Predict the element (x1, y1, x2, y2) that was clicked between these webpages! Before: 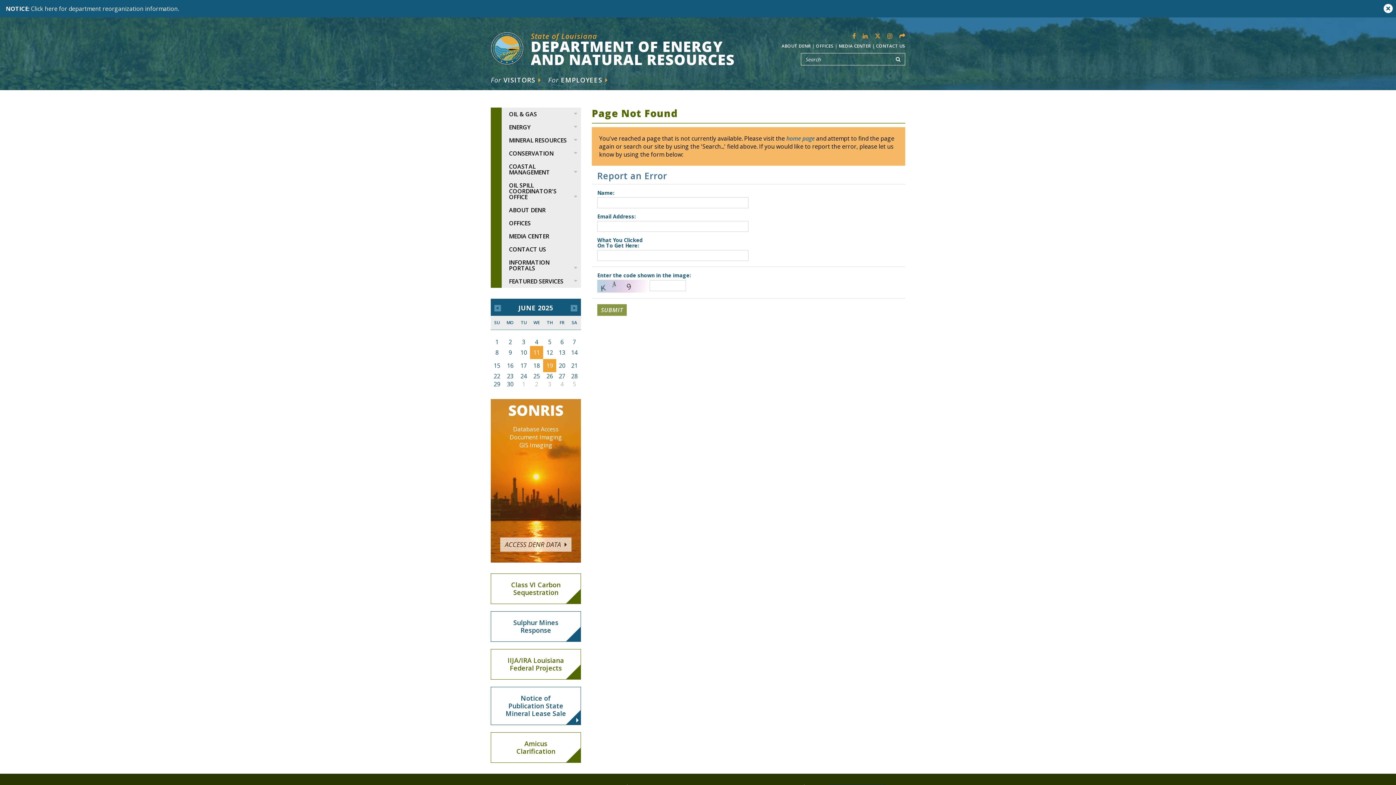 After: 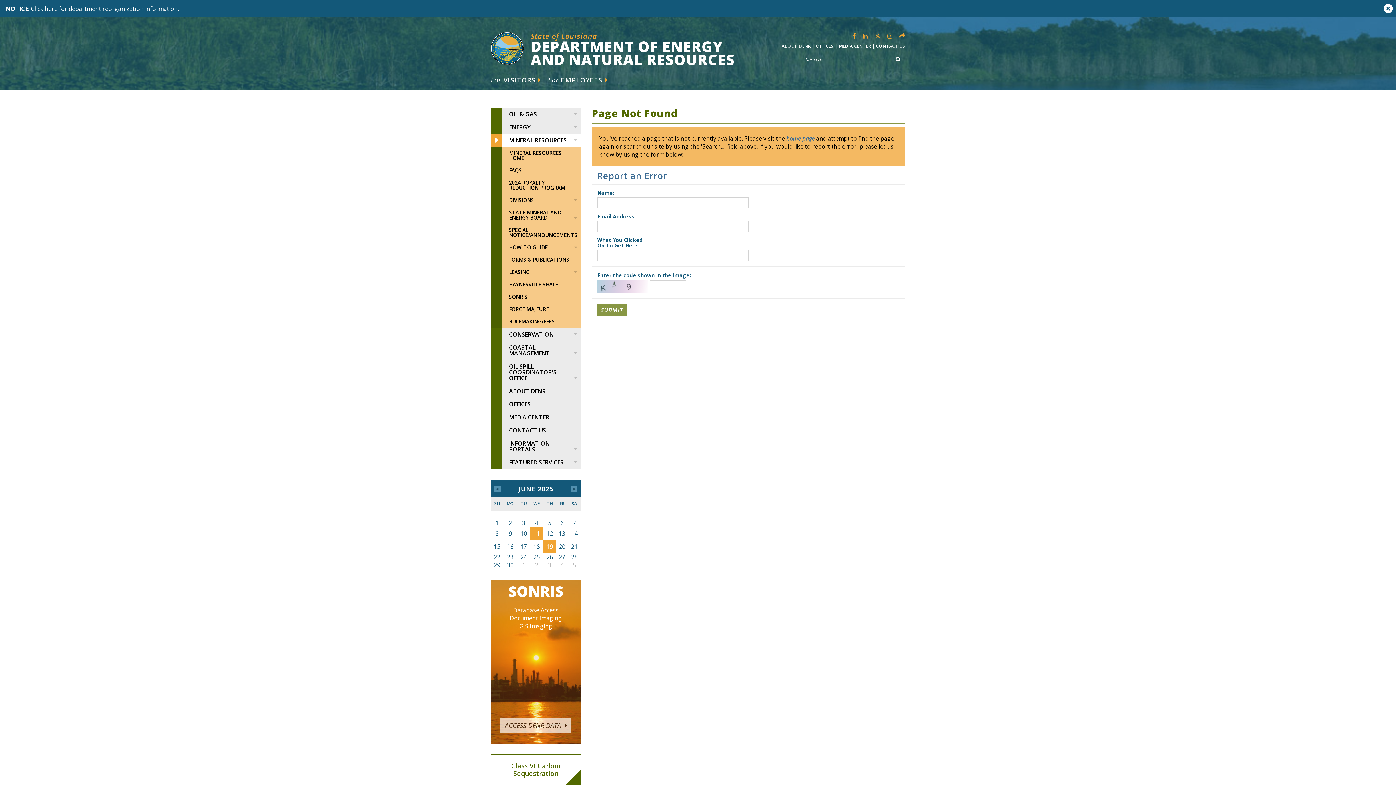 Action: label: MINERAL RESOURCES bbox: (490, 133, 581, 146)